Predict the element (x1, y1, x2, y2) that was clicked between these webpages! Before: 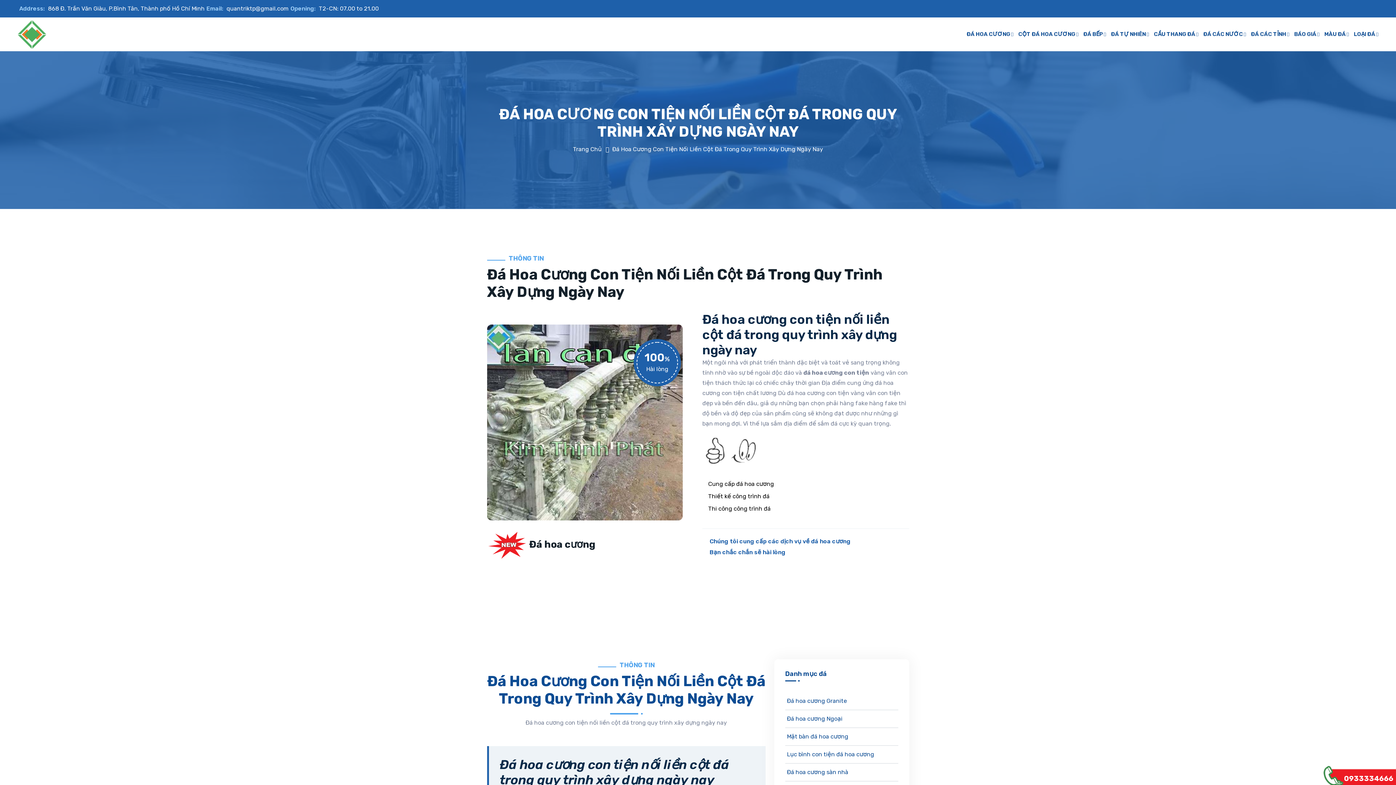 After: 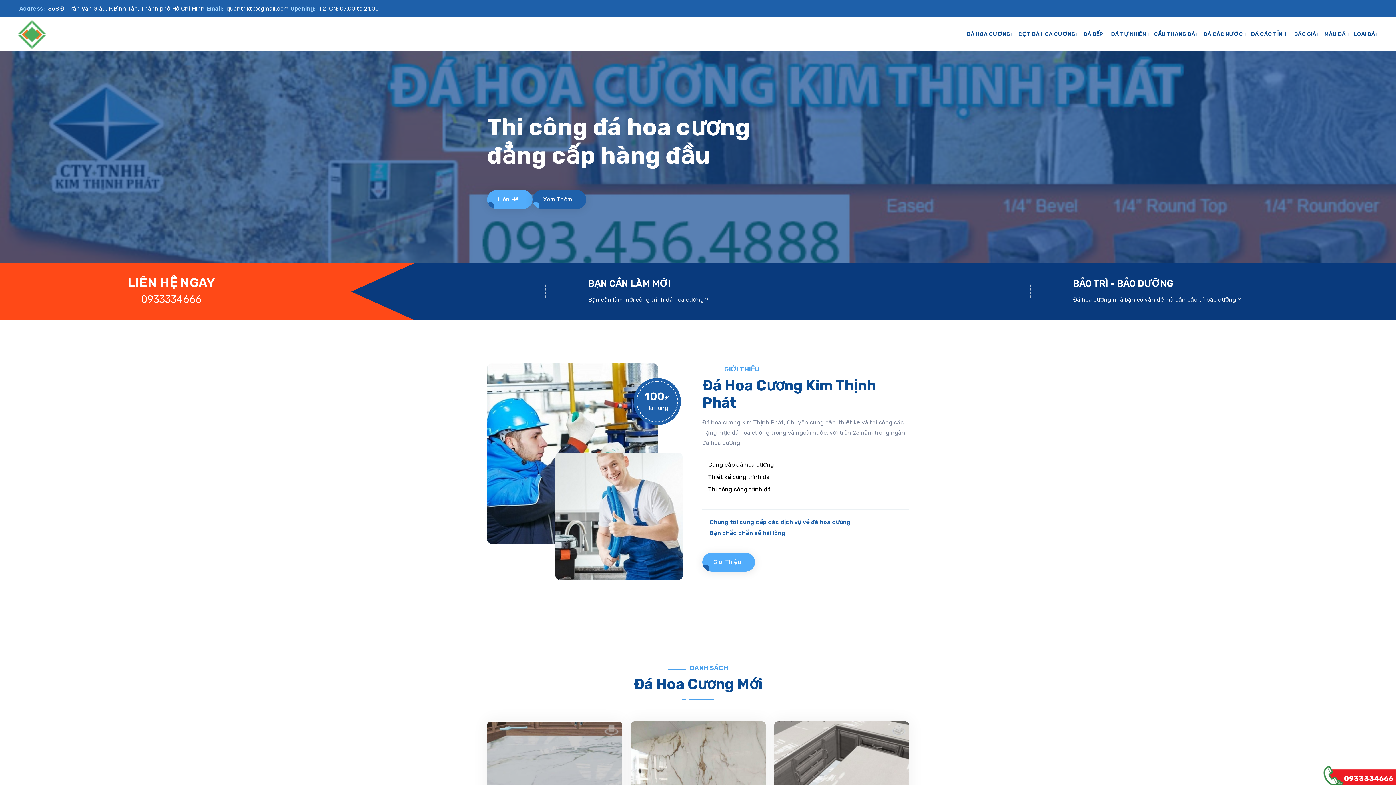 Action: bbox: (17, 18, 46, 50)